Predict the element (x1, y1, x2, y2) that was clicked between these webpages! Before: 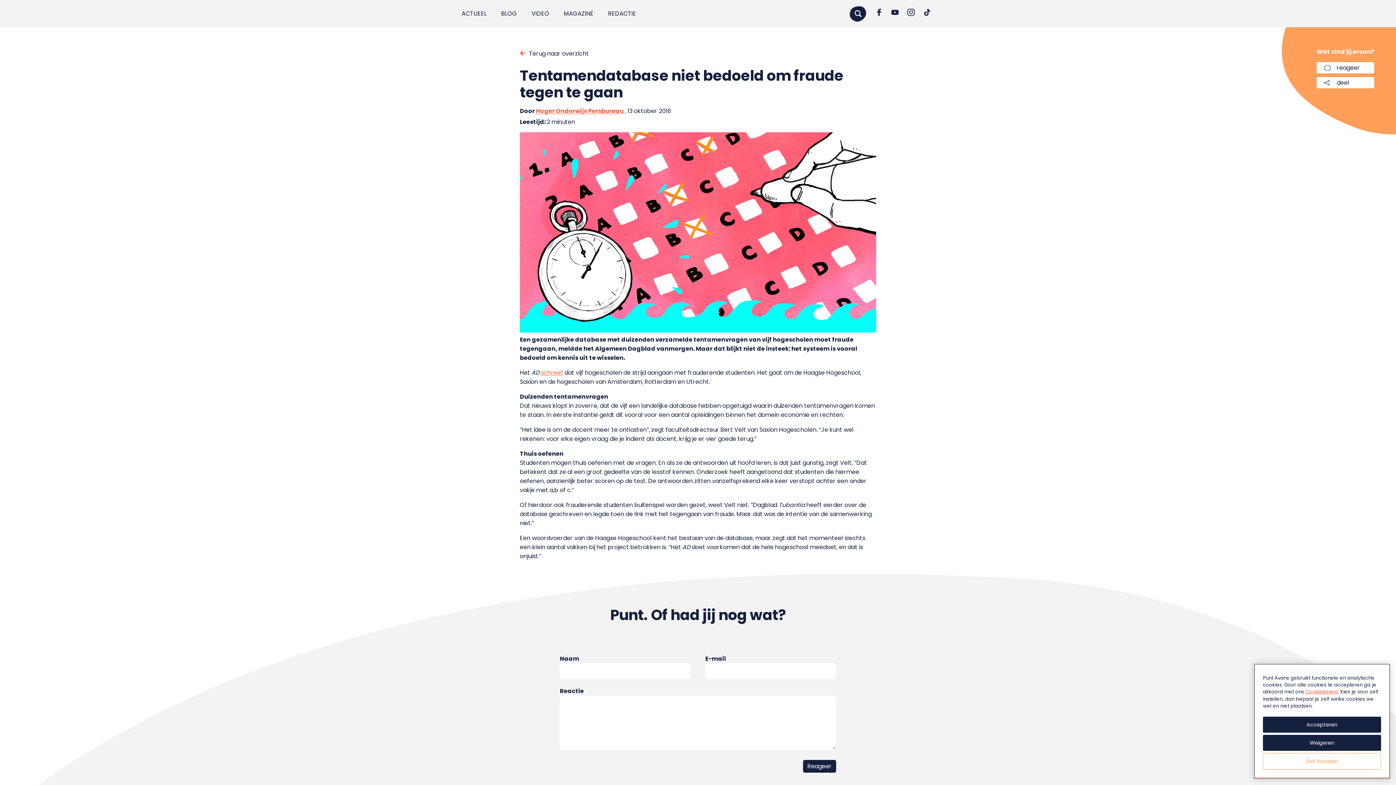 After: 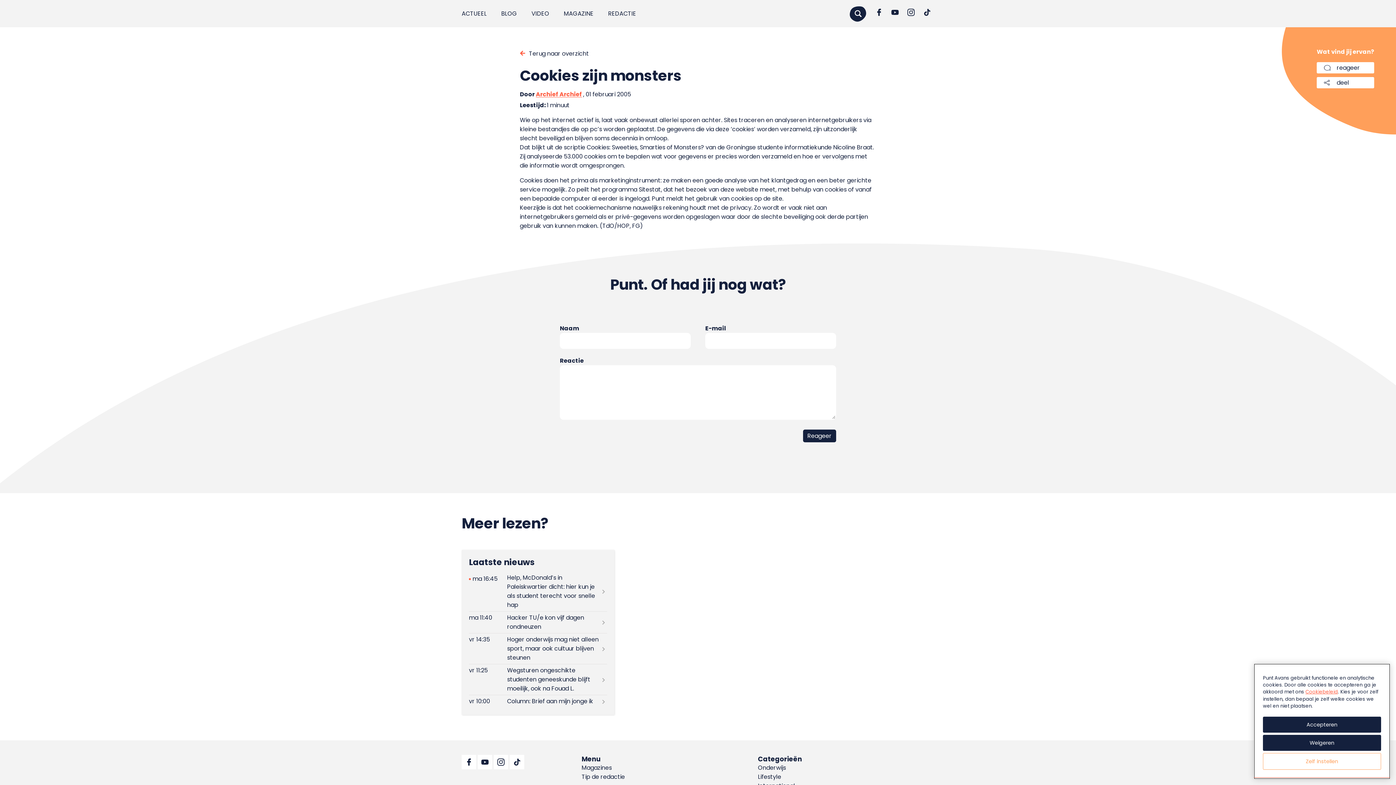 Action: bbox: (1305, 688, 1338, 696) label: Cookiebeleid